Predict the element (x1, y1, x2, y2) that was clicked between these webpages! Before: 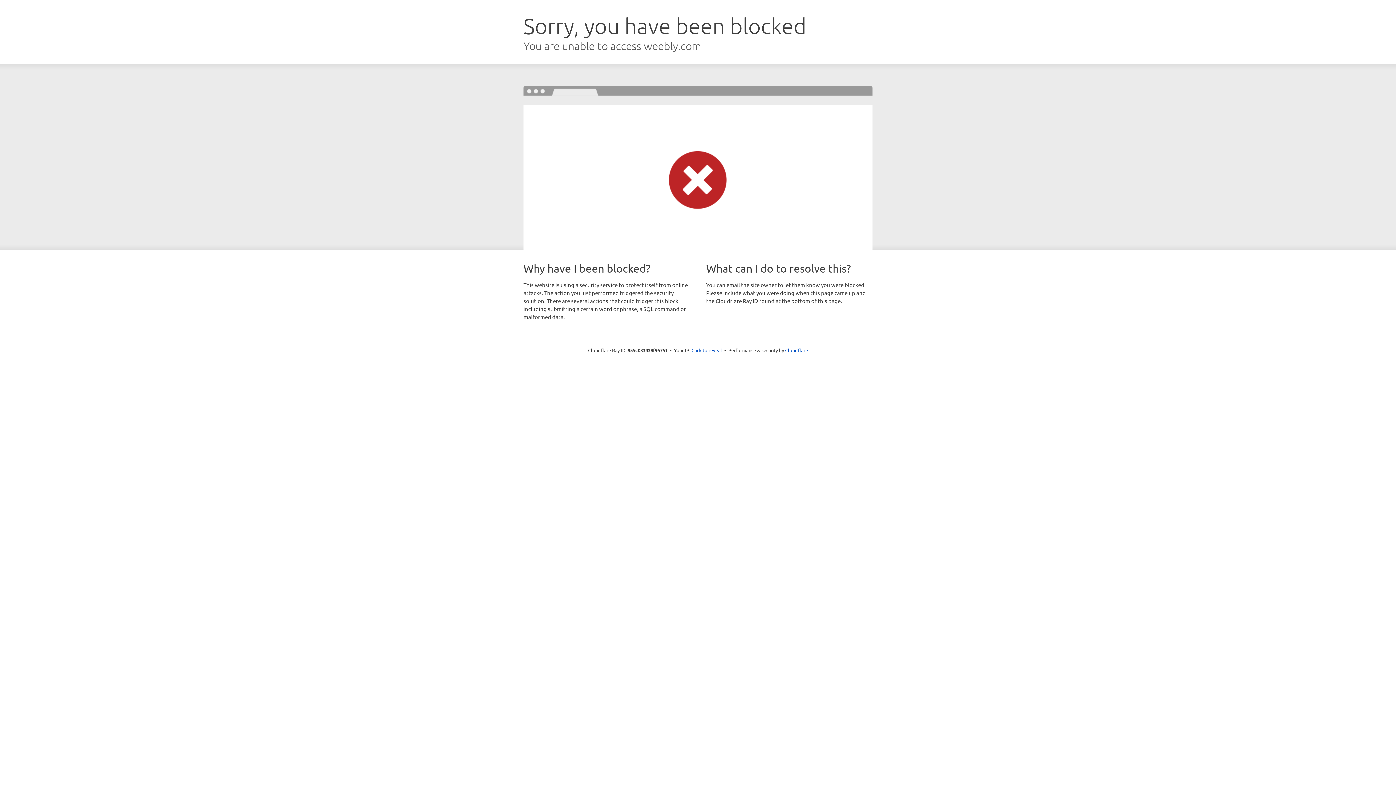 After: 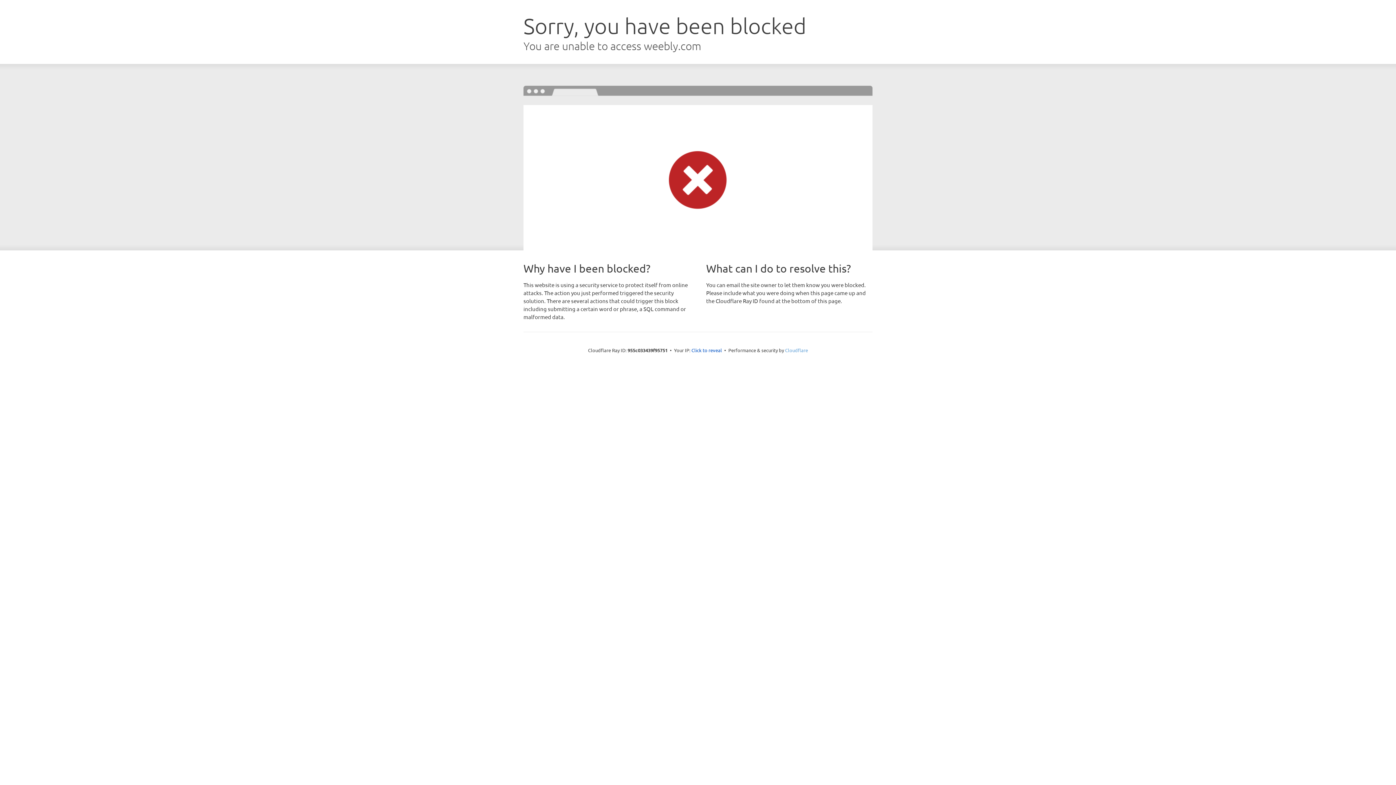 Action: label: Cloudflare bbox: (785, 347, 808, 353)